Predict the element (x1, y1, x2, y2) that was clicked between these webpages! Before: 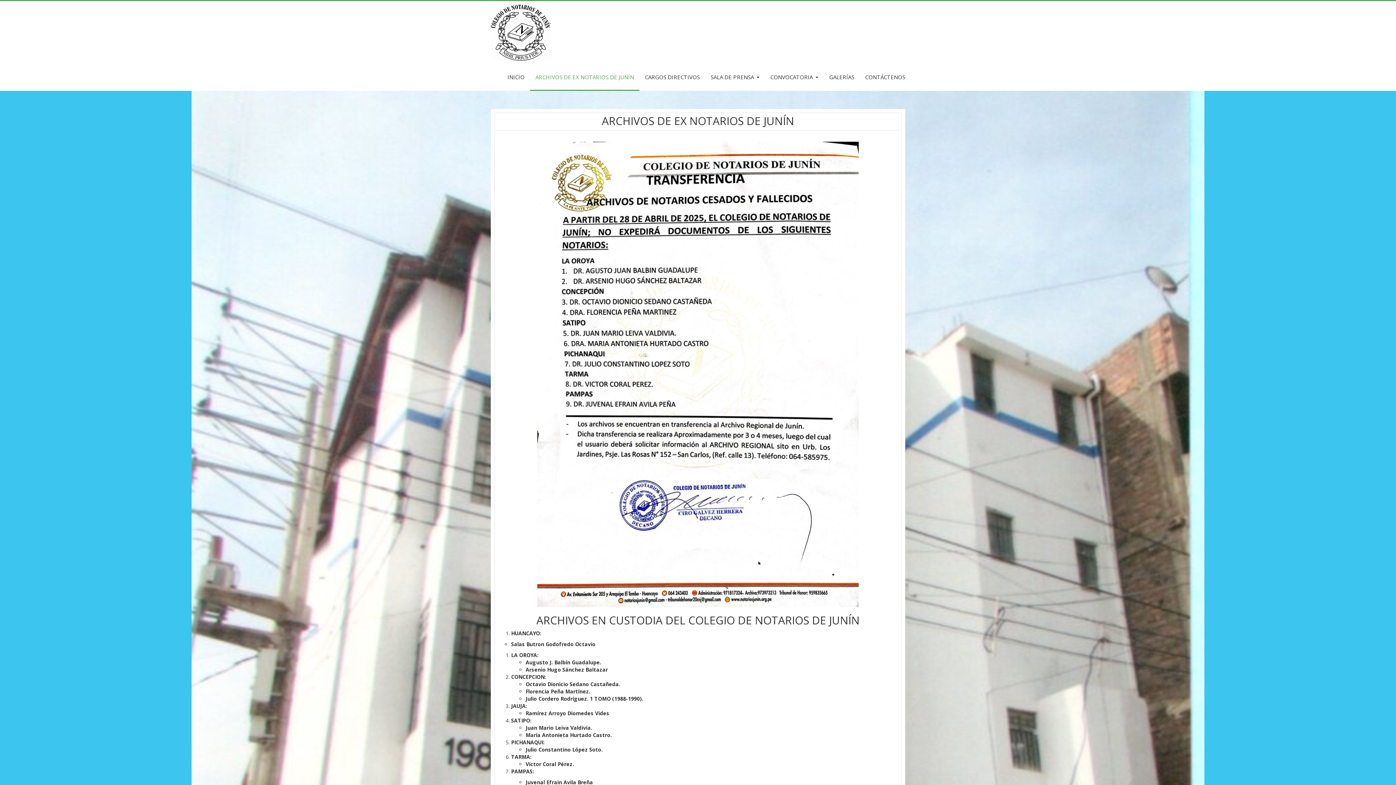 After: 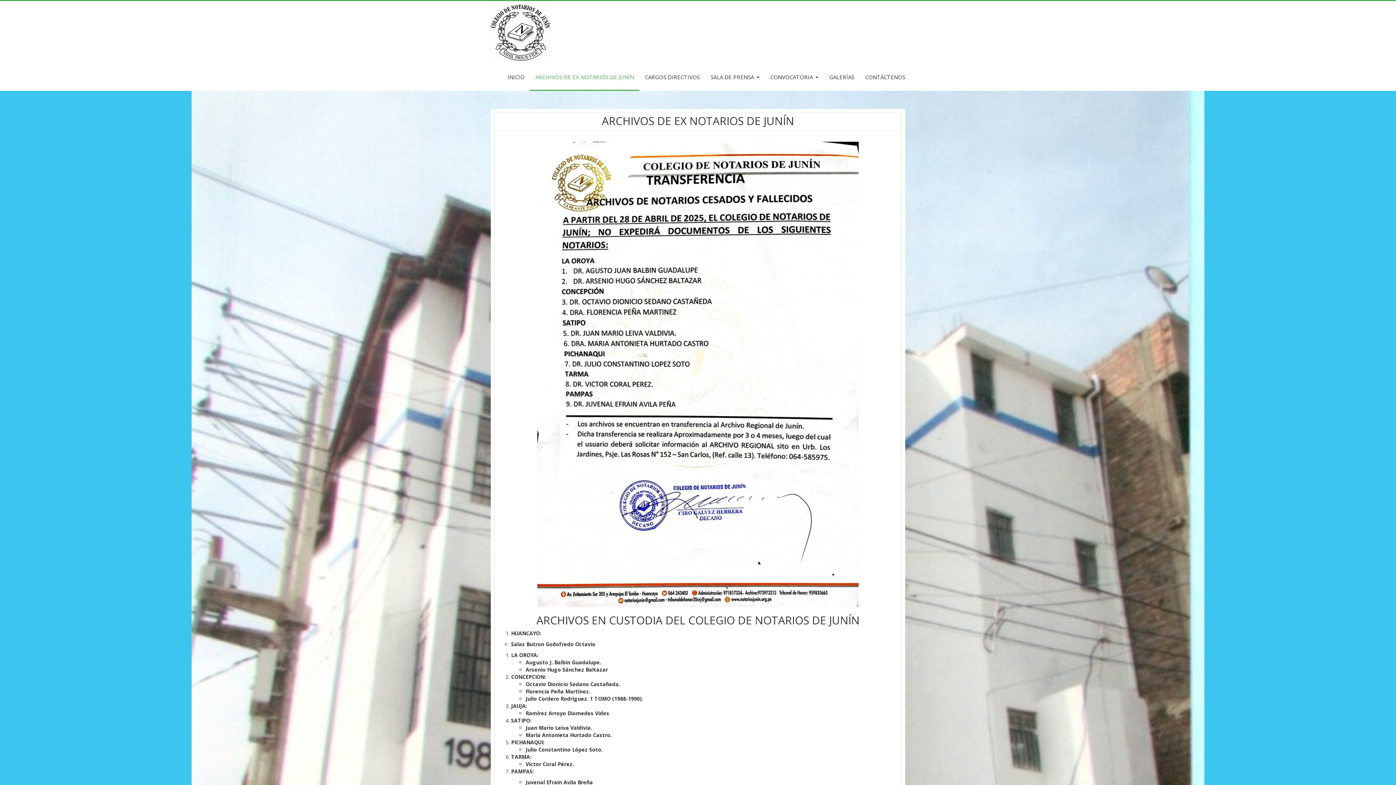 Action: bbox: (530, 64, 639, 90) label: ARCHIVOS DE EX NOTARIOS DE JUNÍN